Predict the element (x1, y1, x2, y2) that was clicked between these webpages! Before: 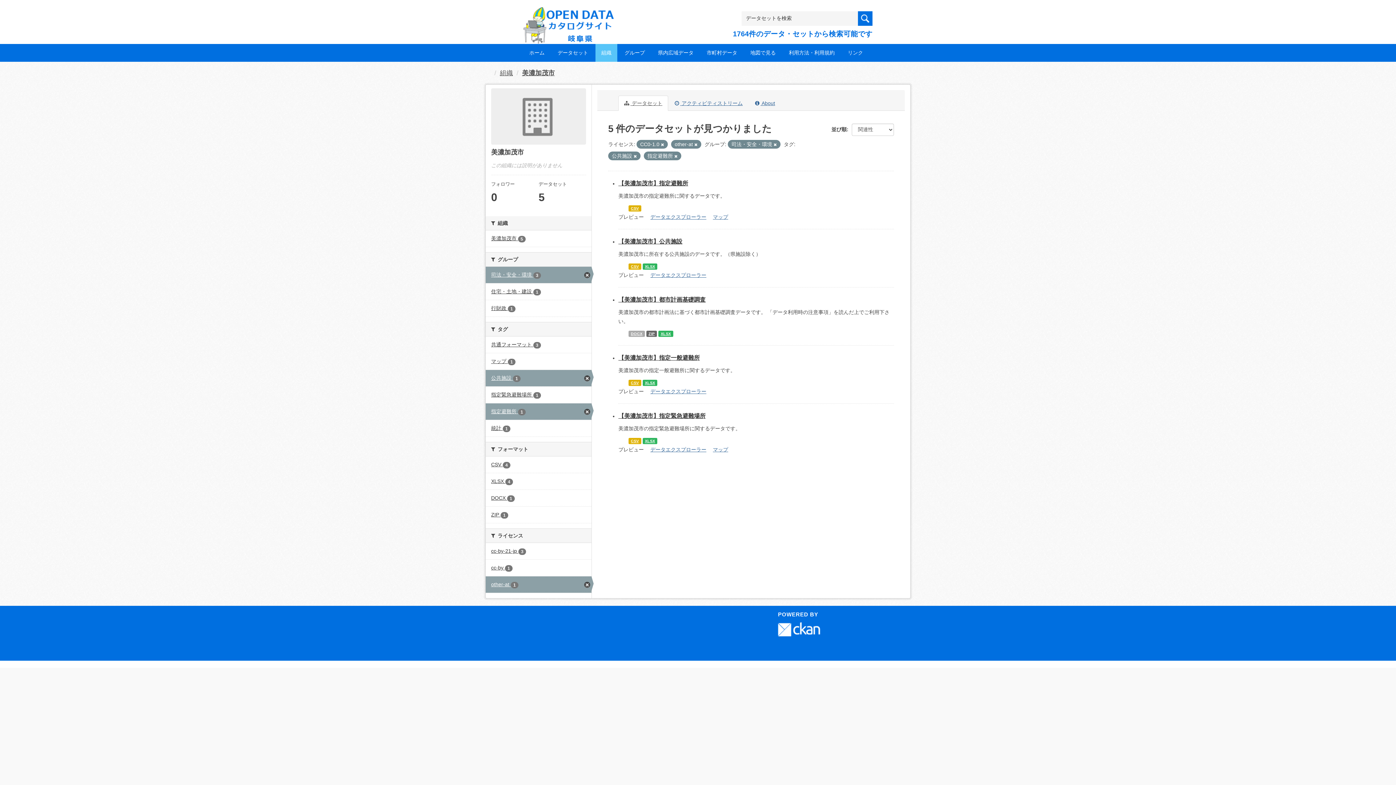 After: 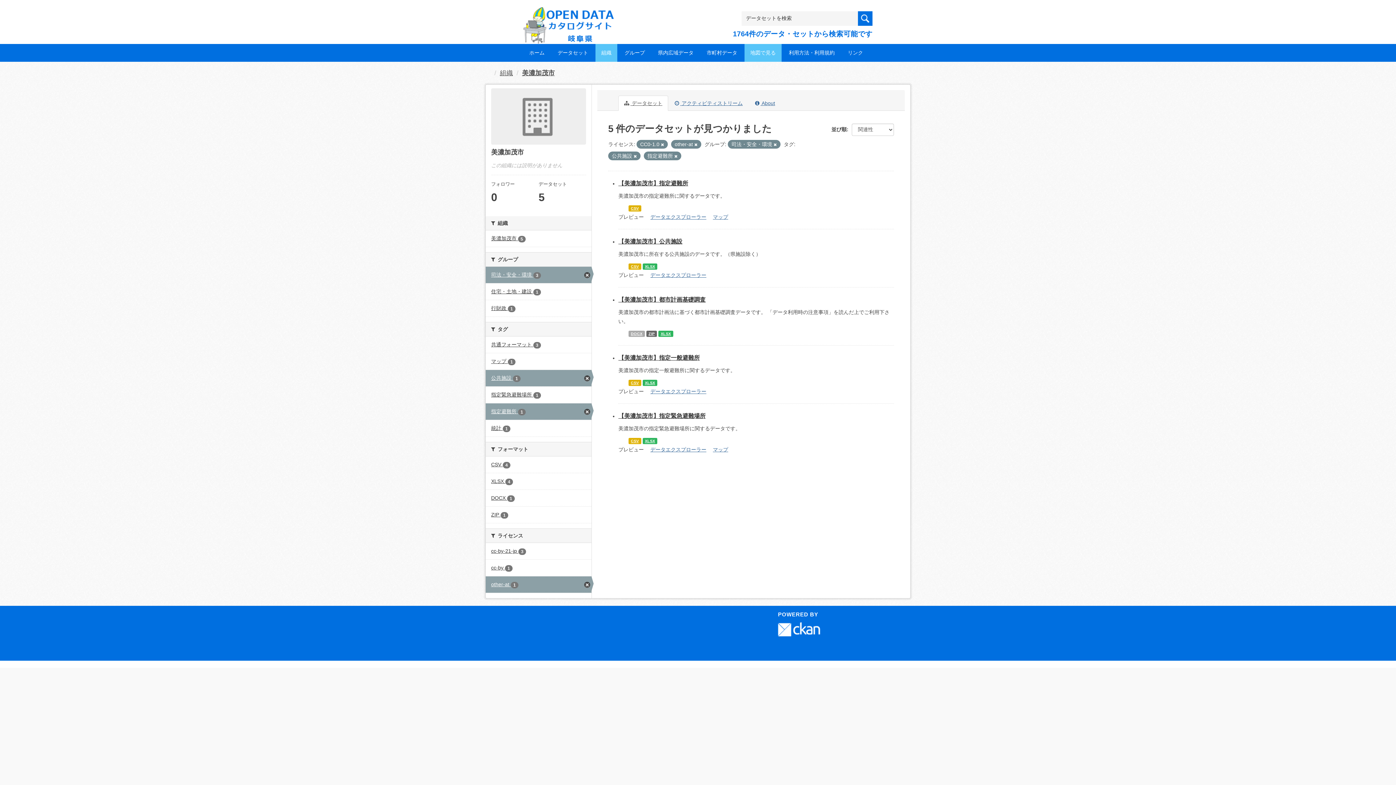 Action: label: 地図で見る bbox: (744, 44, 781, 61)